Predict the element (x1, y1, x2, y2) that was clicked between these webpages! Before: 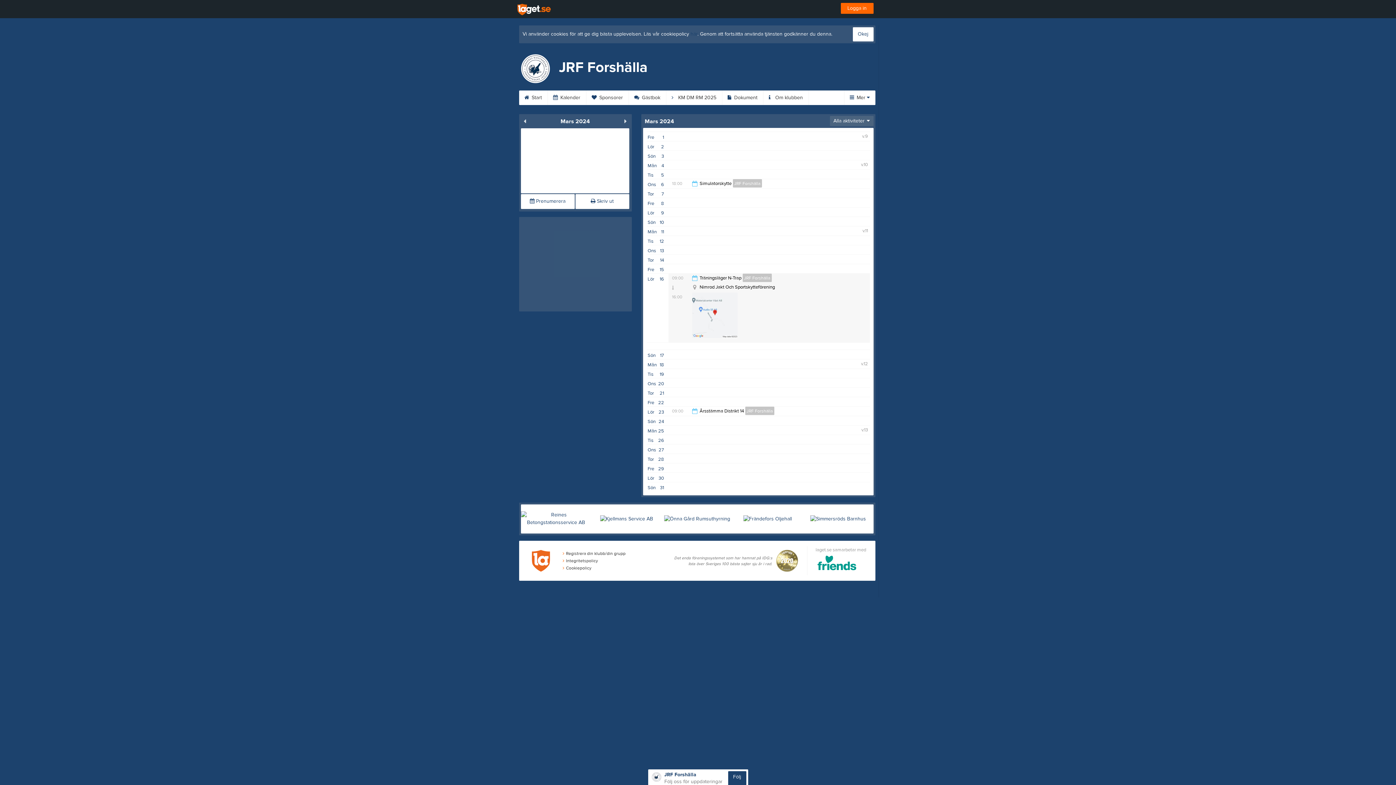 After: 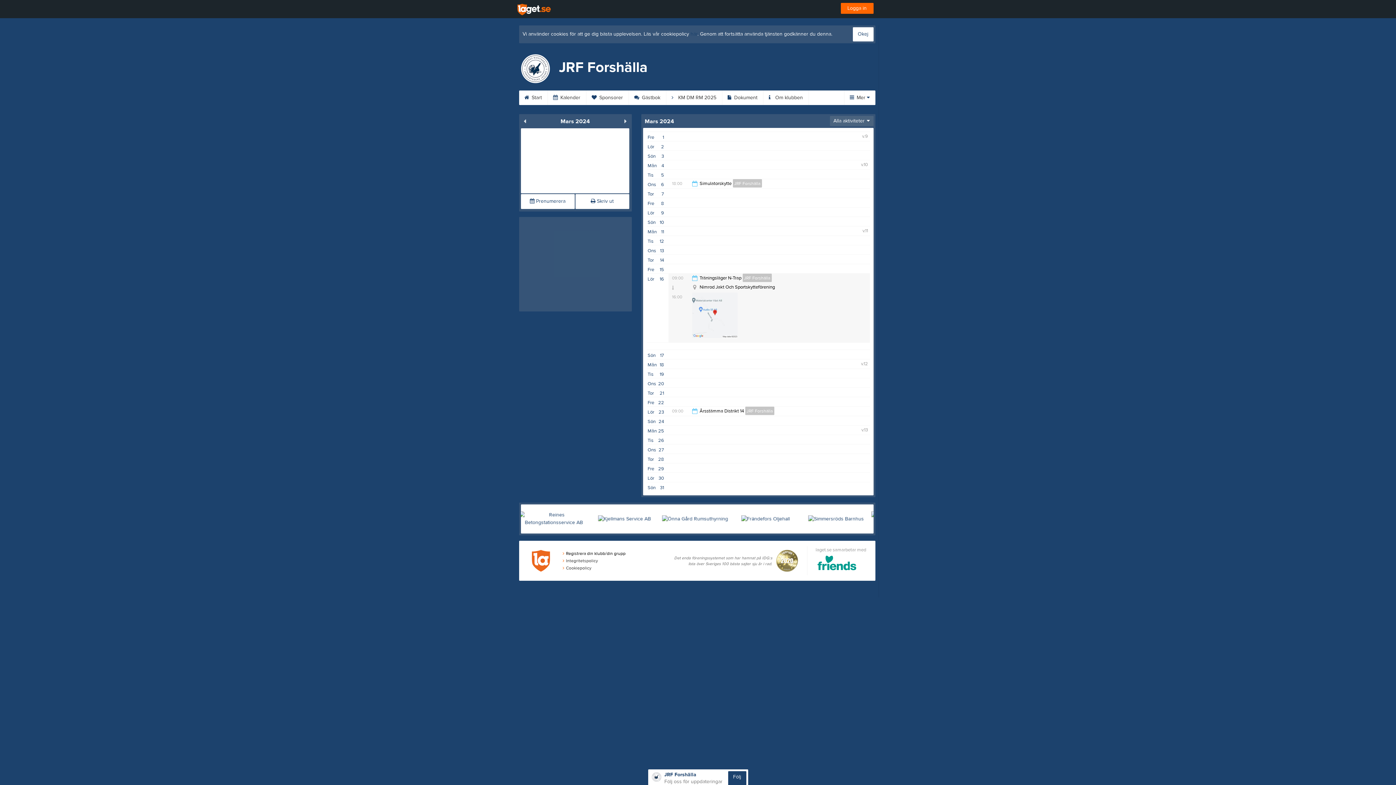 Action: bbox: (562, 550, 625, 557) label: Registrera din klubb/din grupp